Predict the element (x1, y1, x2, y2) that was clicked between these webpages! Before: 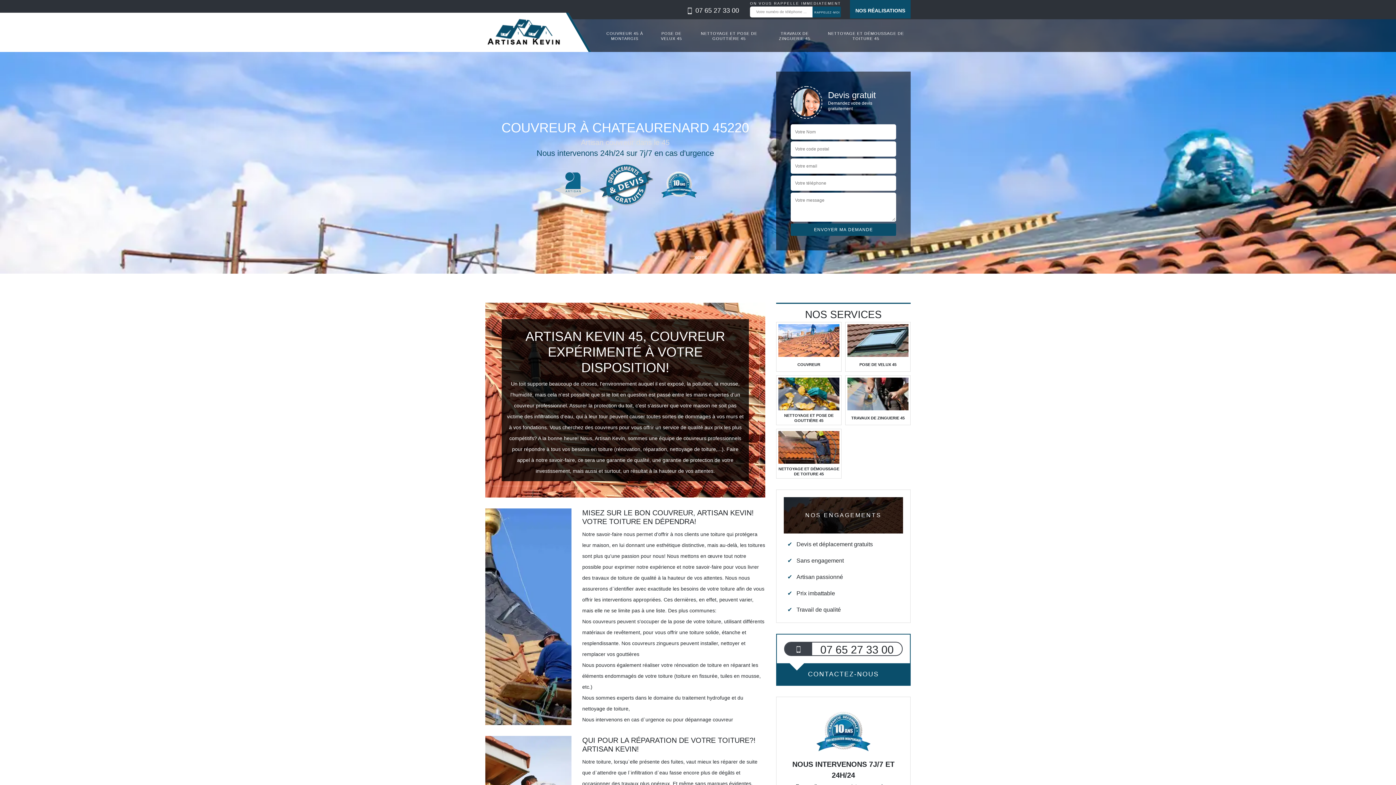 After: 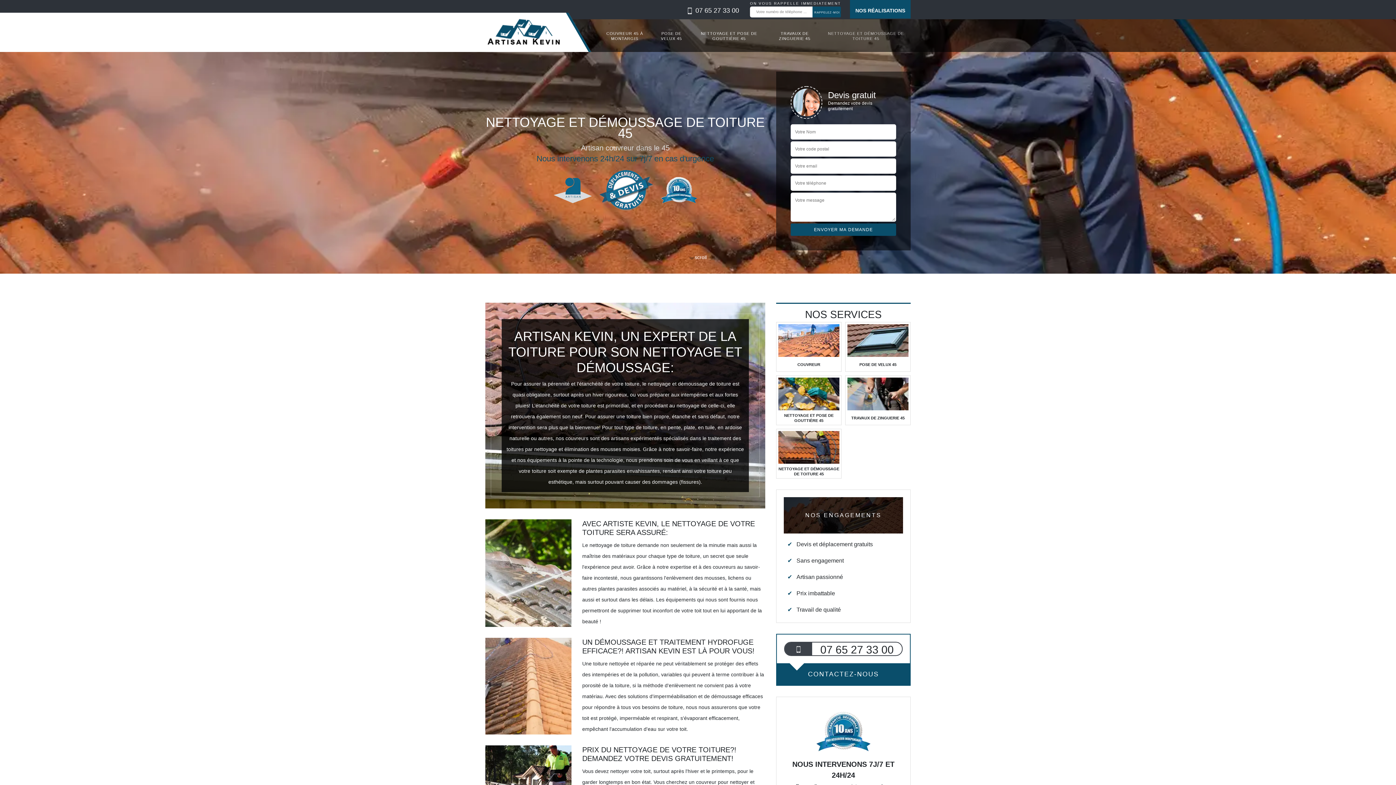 Action: bbox: (776, 429, 841, 479) label: NETTOYAGE ET DÉMOUSSAGE DE TOITURE 45